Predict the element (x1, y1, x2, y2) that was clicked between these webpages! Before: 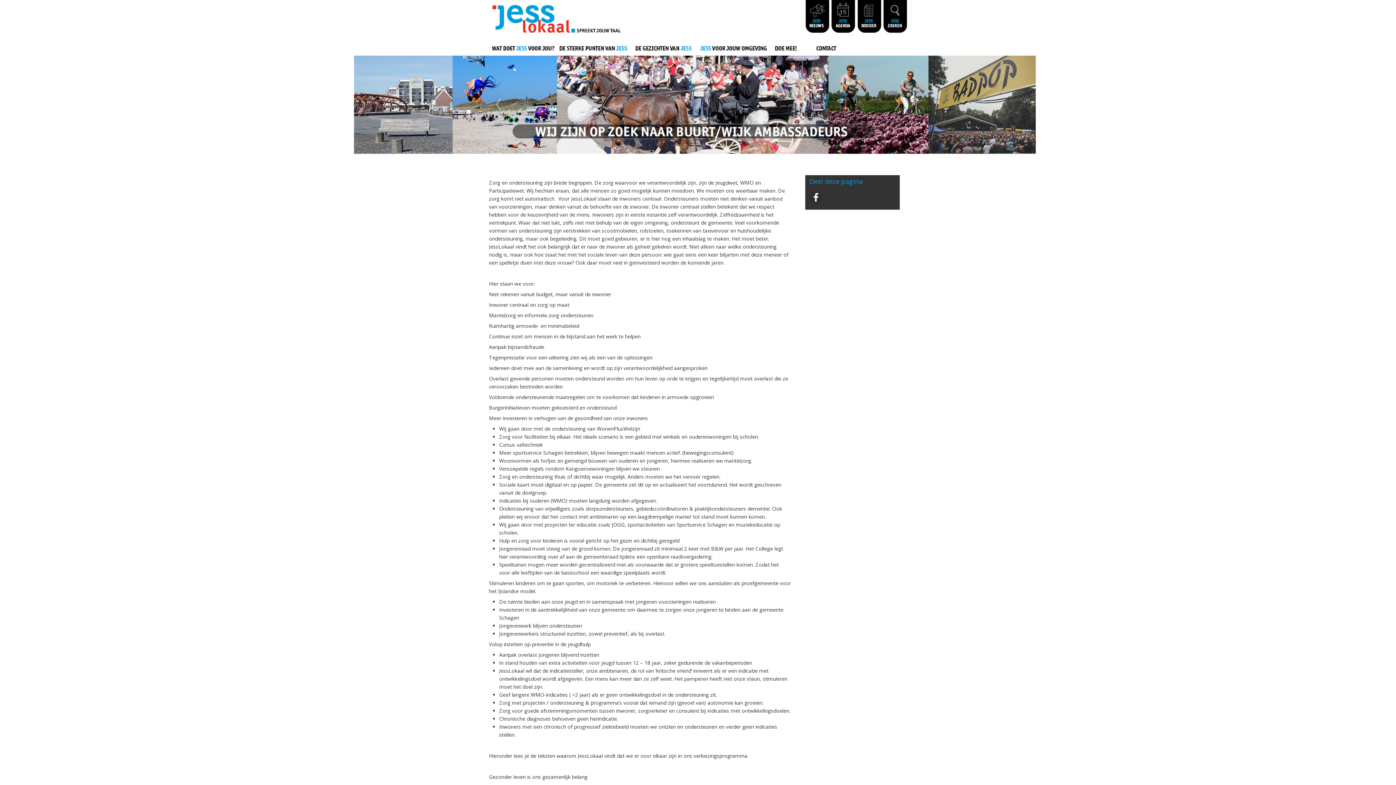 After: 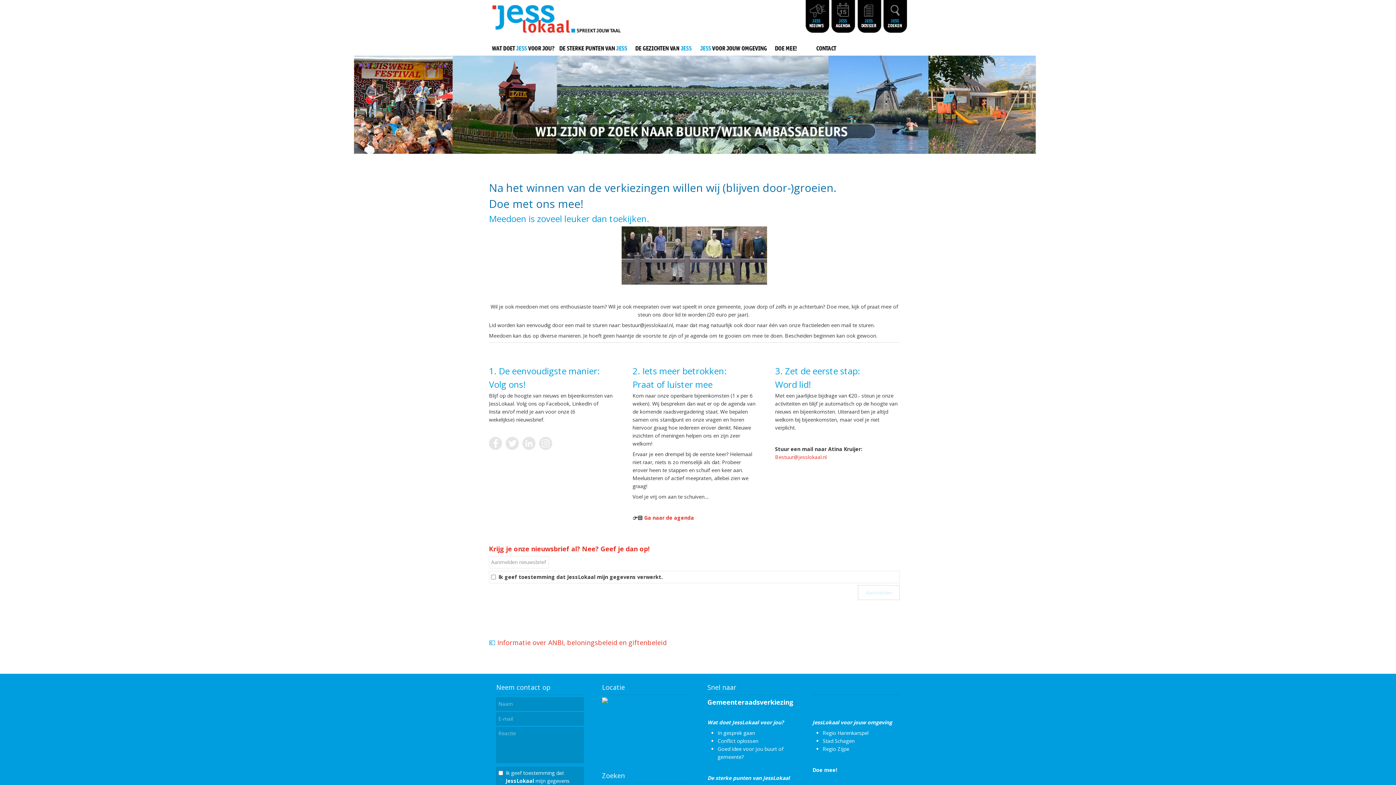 Action: bbox: (774, 37, 815, 55)